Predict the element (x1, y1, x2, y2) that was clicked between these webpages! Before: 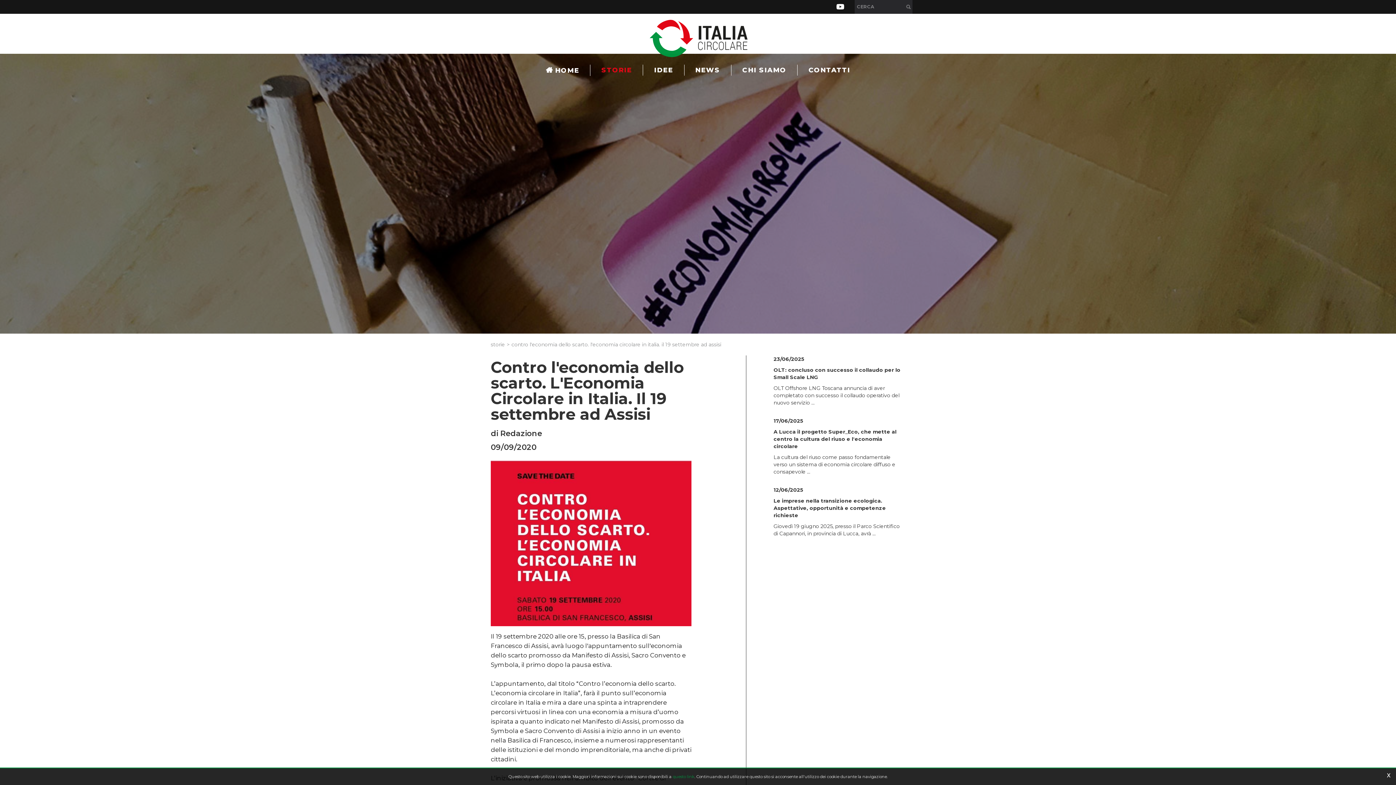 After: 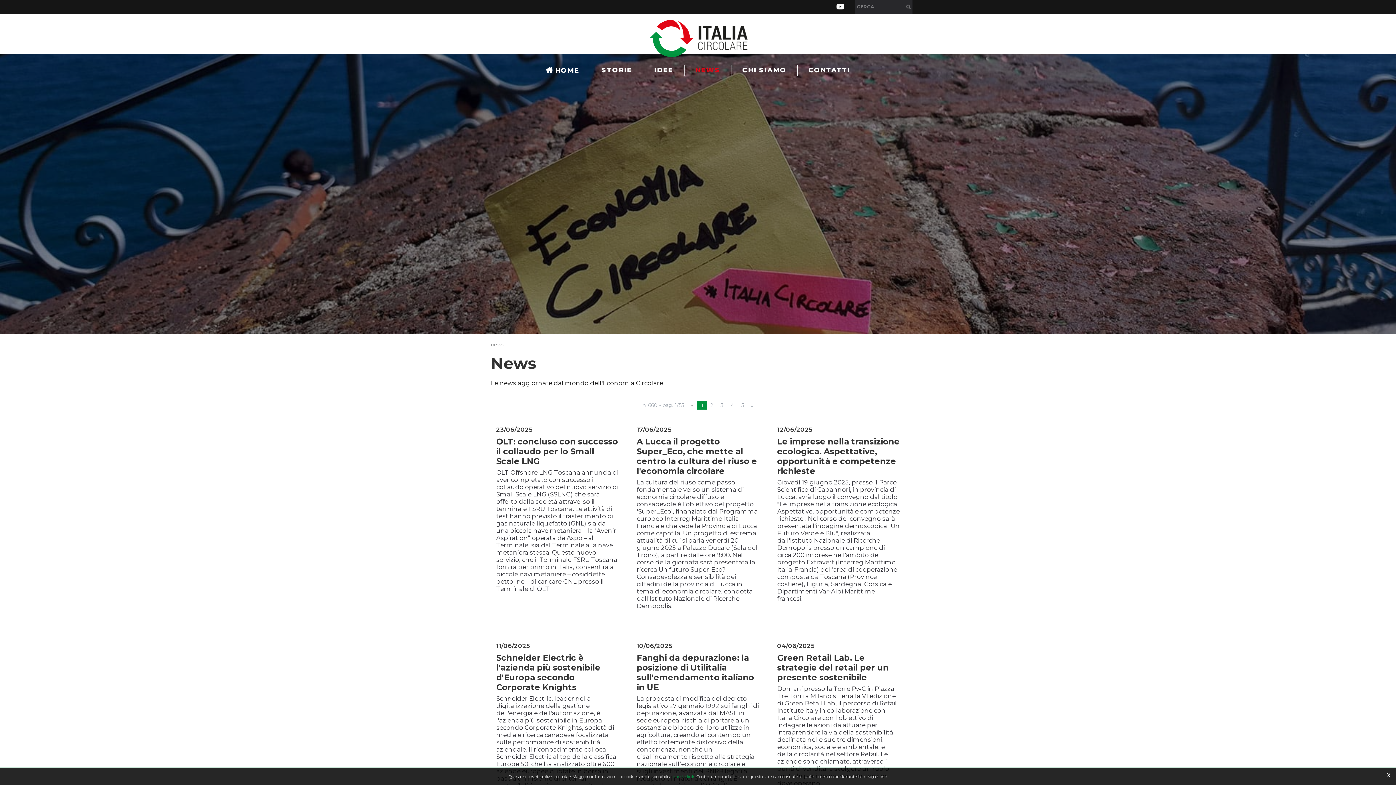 Action: bbox: (684, 64, 731, 75) label: NEWS